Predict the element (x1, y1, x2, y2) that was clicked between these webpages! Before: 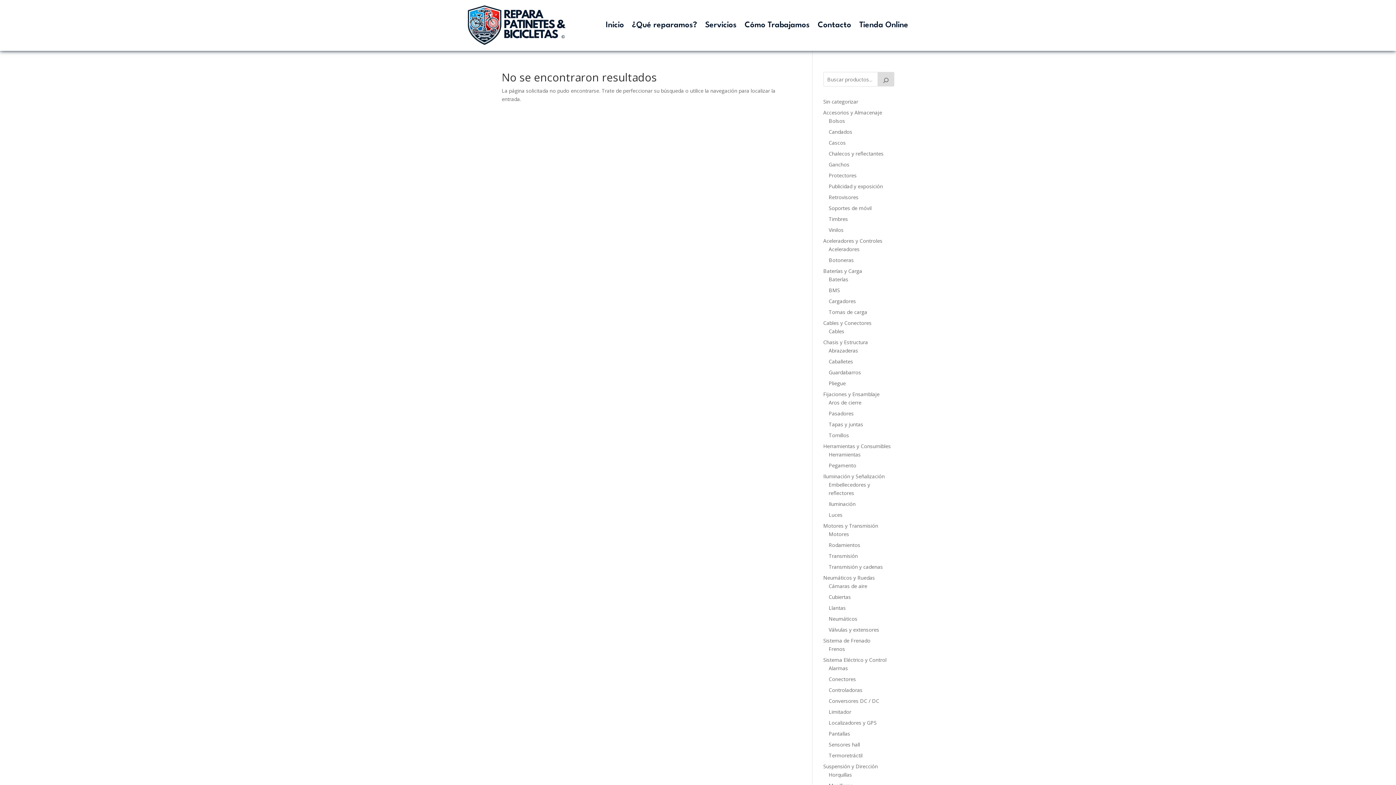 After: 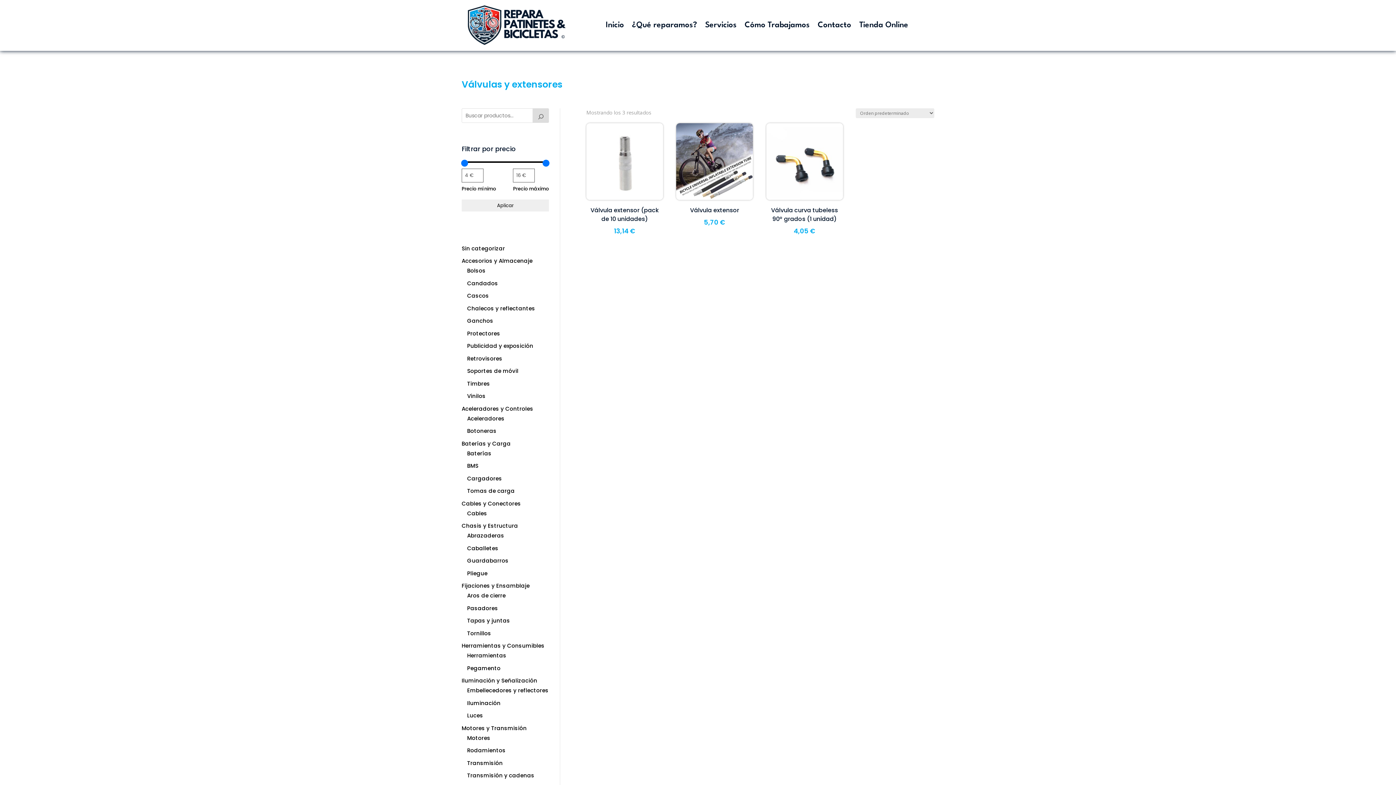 Action: bbox: (828, 626, 879, 633) label: Válvulas y extensores